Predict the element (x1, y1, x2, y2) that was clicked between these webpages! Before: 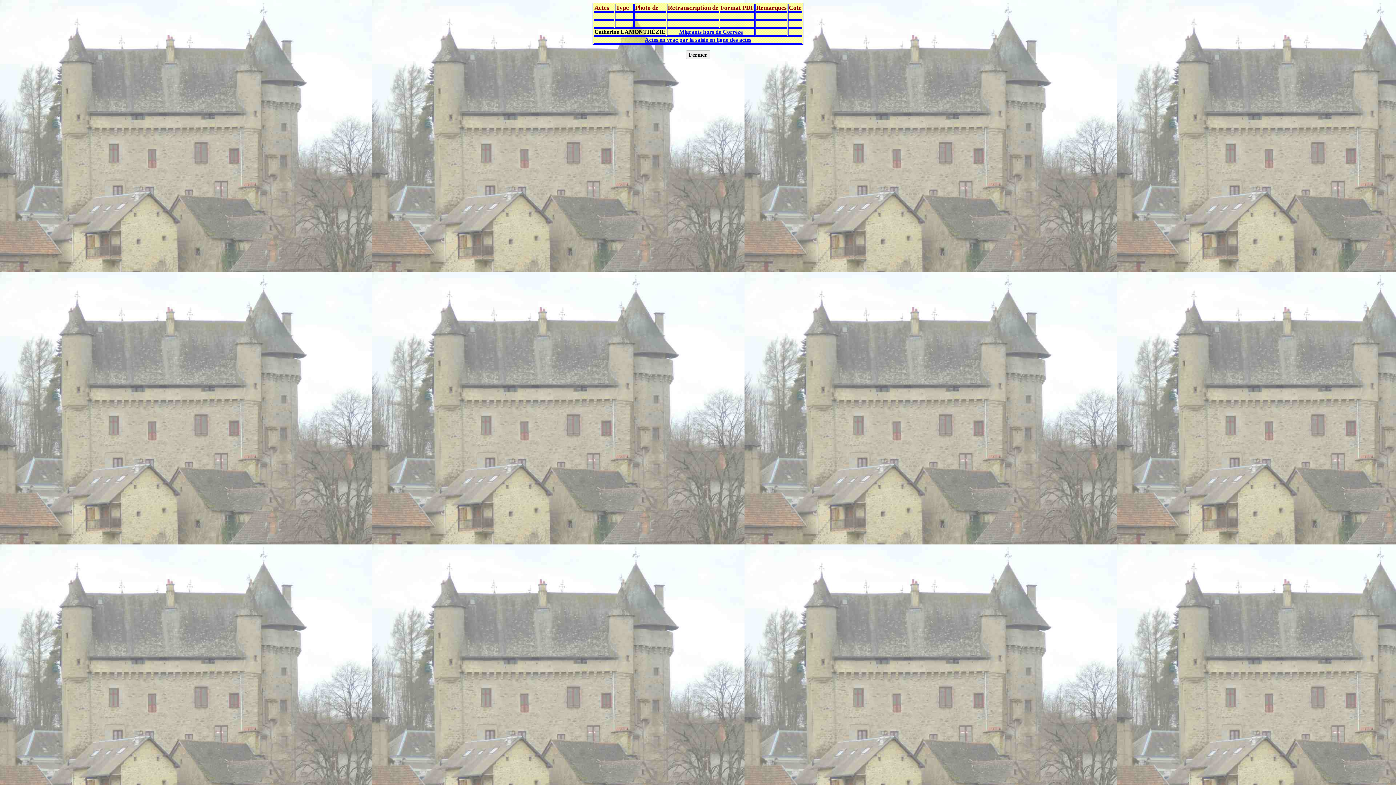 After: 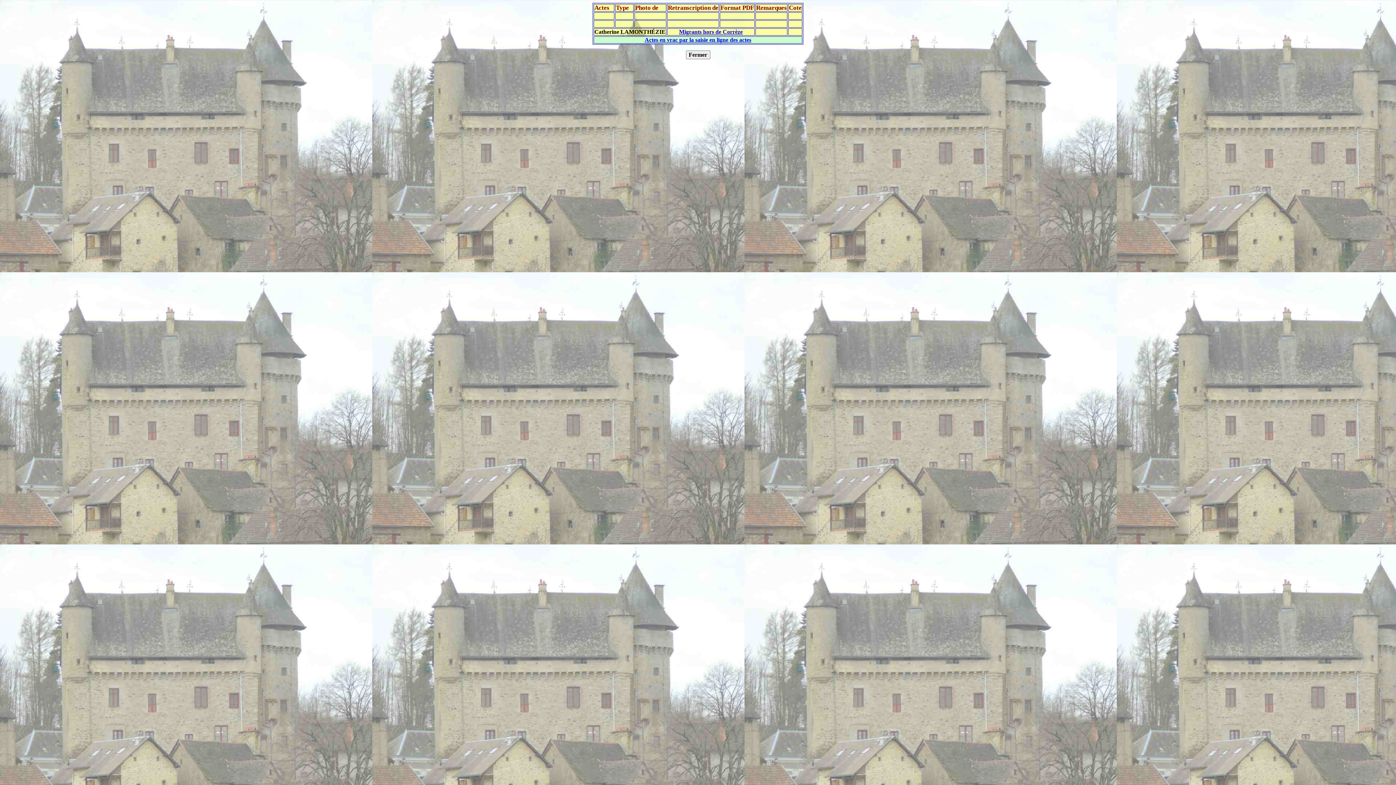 Action: bbox: (644, 36, 751, 42) label: Actes en vrac par la saisie en ligne des actes